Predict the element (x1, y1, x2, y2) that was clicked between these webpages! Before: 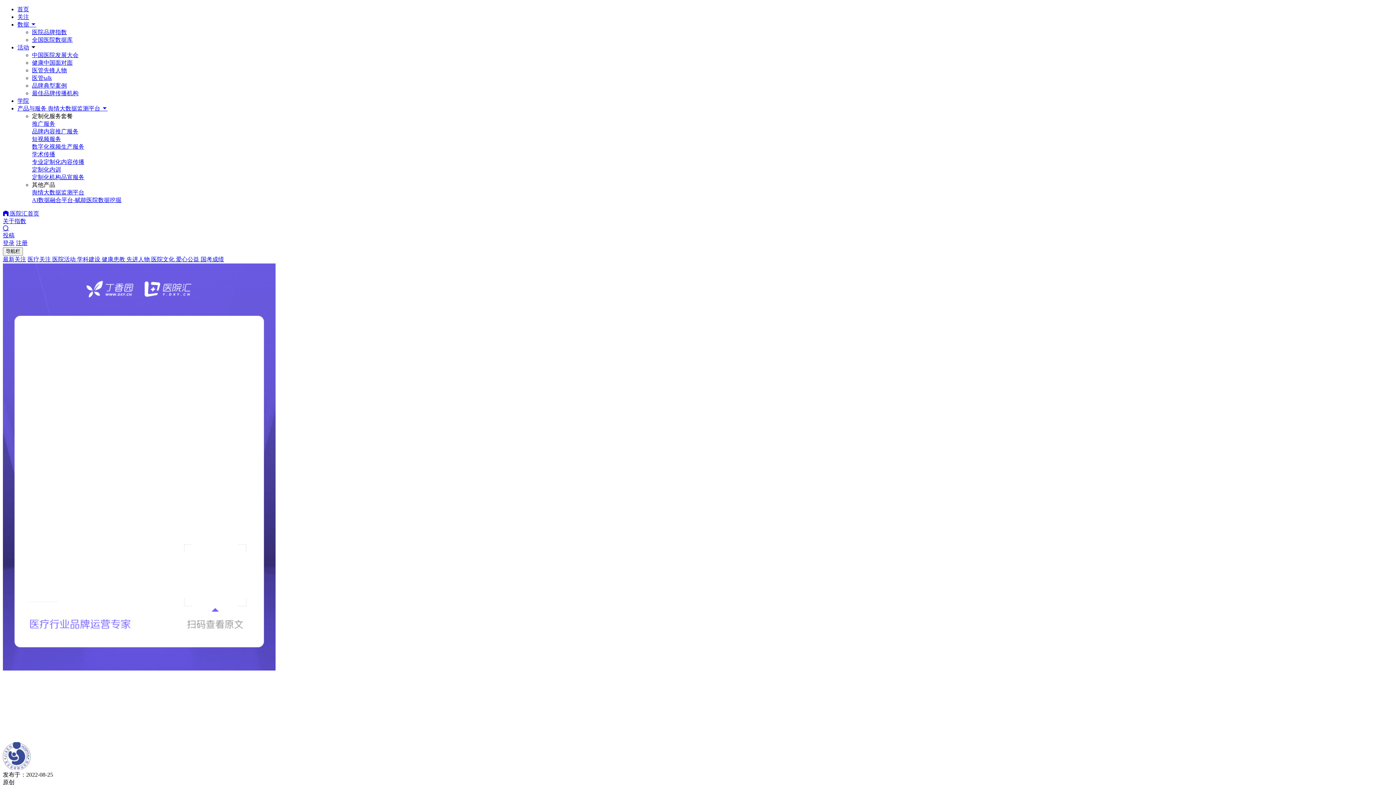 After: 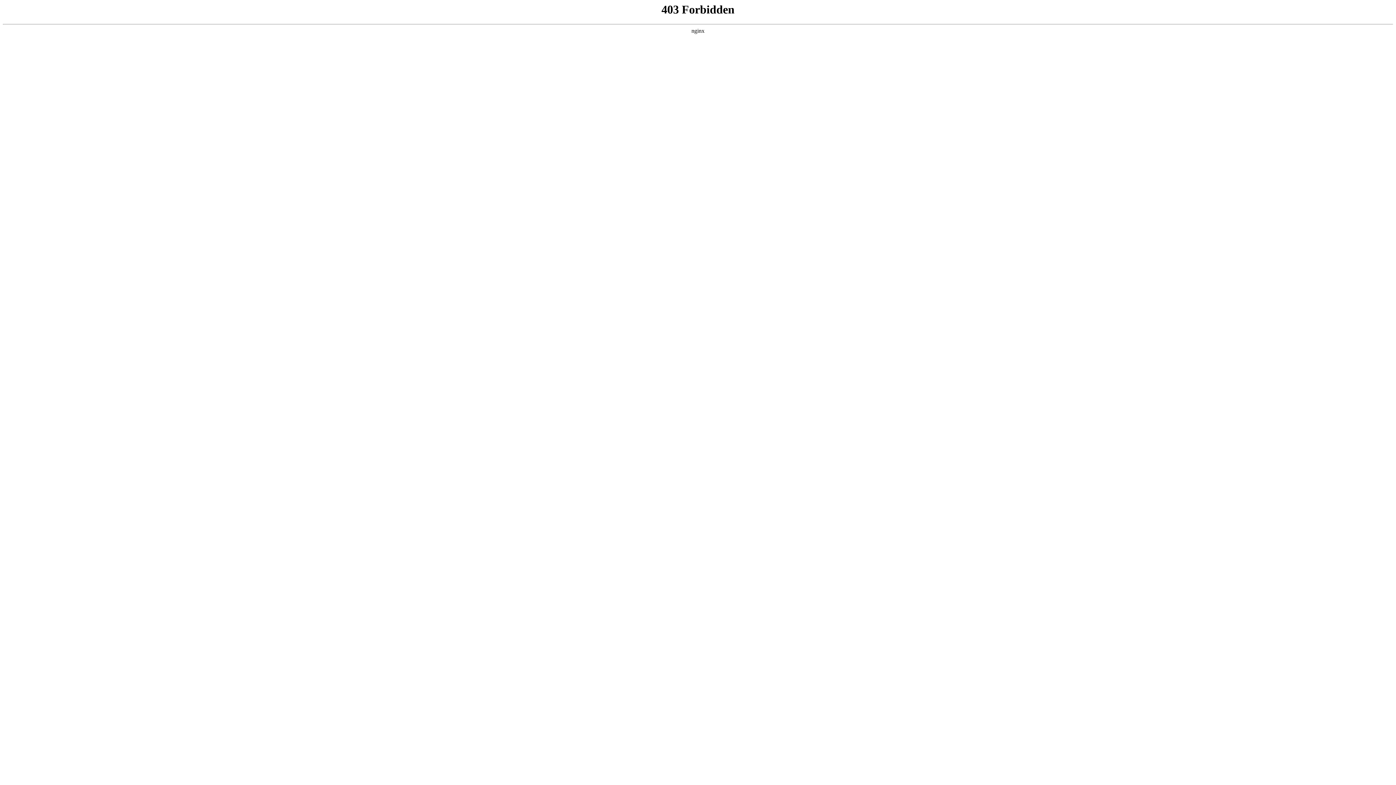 Action: label: 注册 bbox: (16, 240, 27, 246)